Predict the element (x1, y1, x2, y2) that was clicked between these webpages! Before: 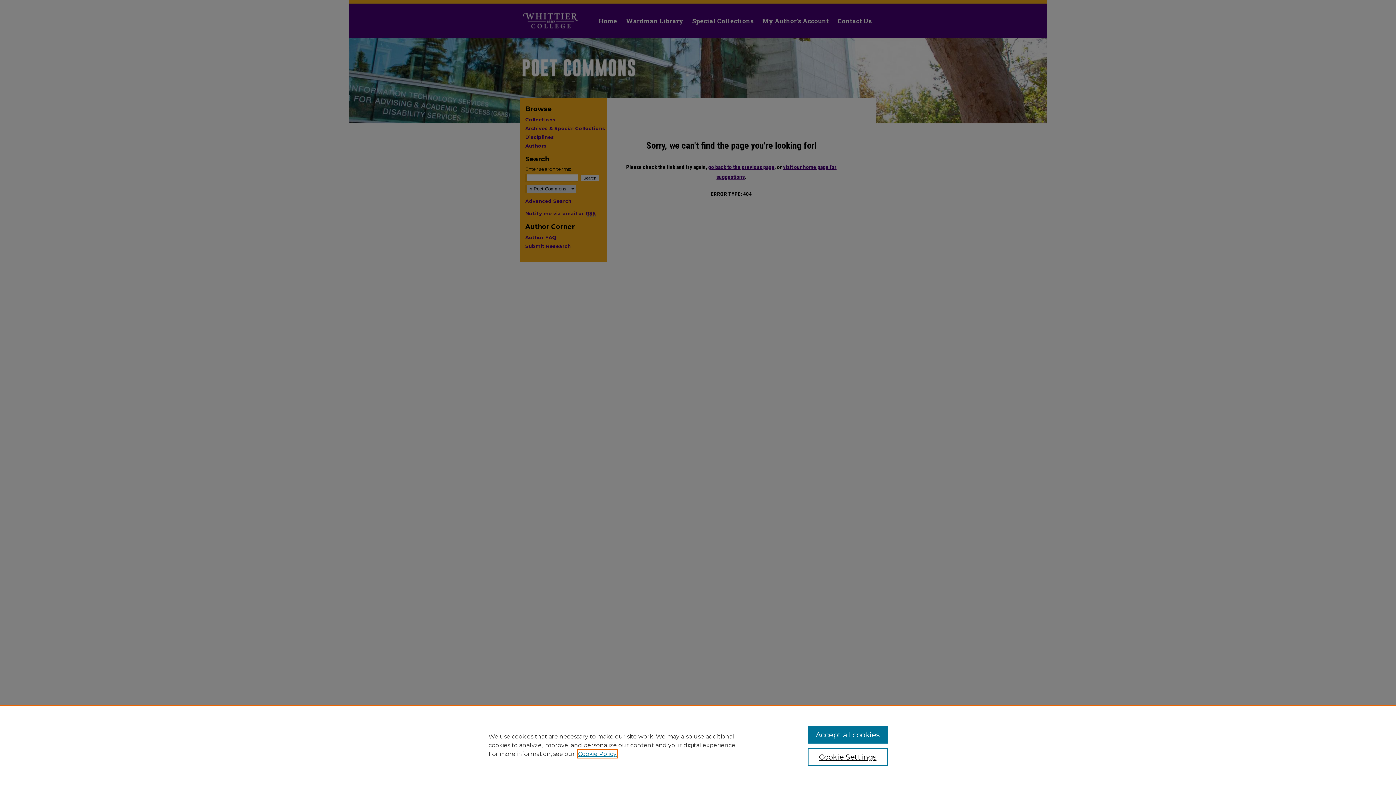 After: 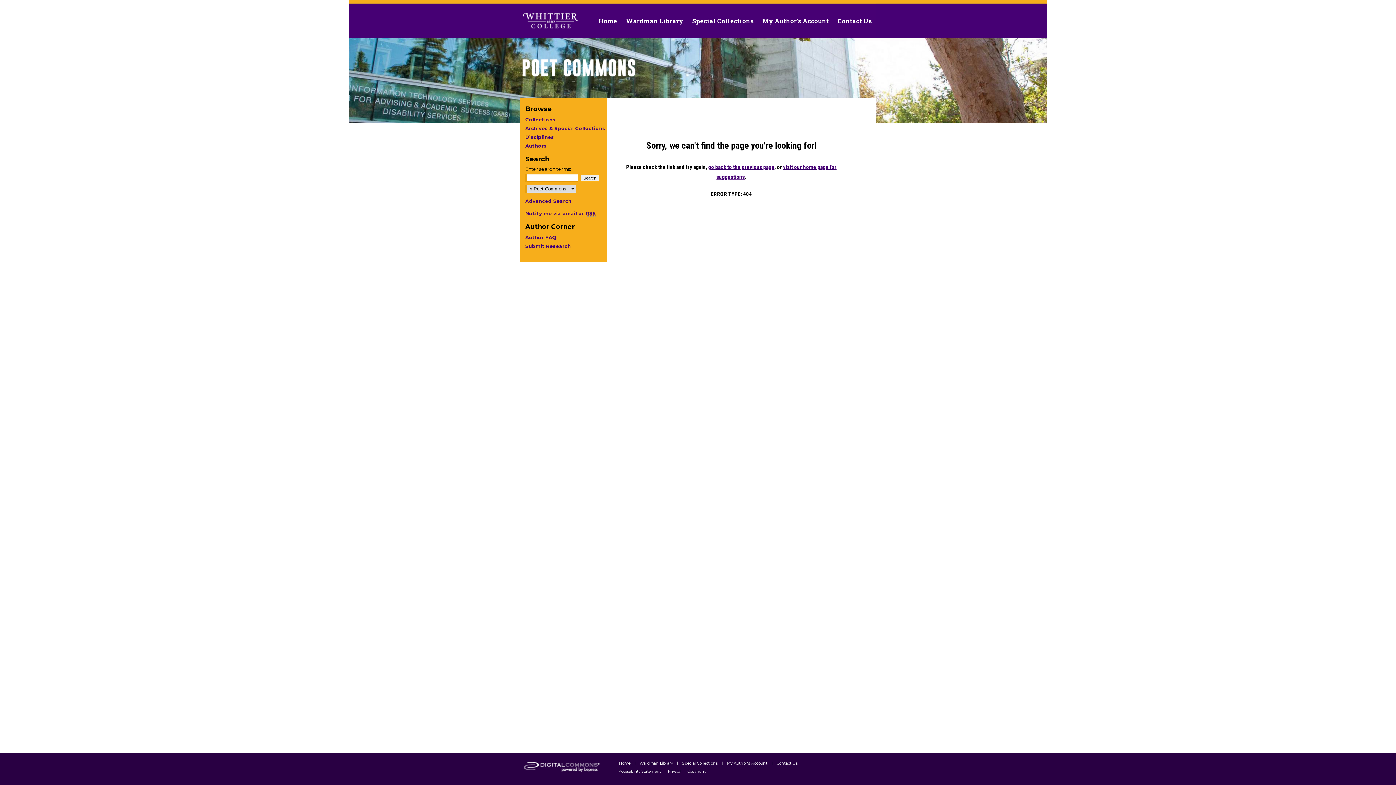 Action: label: Accept all cookies bbox: (807, 726, 887, 744)